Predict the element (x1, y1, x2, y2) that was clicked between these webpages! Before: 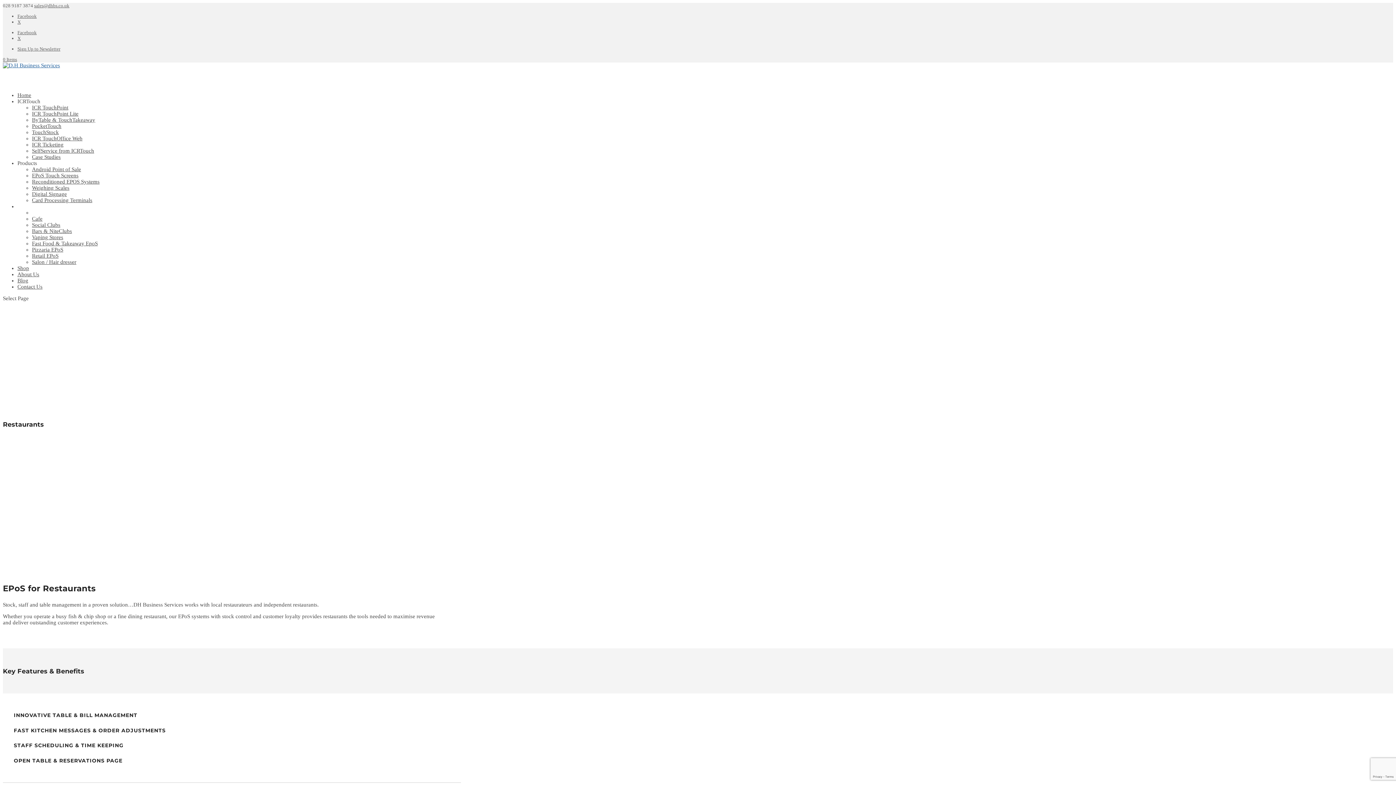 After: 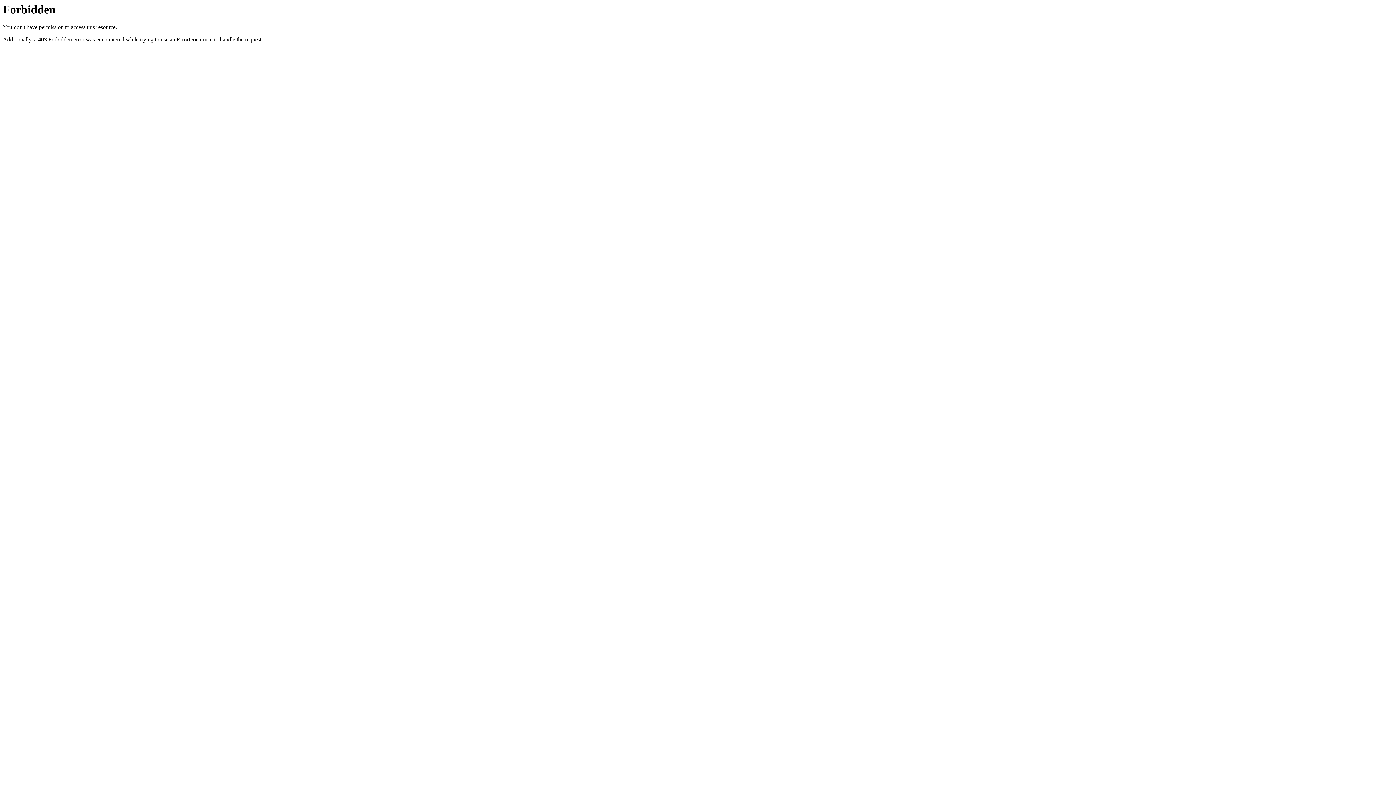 Action: bbox: (2, 62, 60, 68)